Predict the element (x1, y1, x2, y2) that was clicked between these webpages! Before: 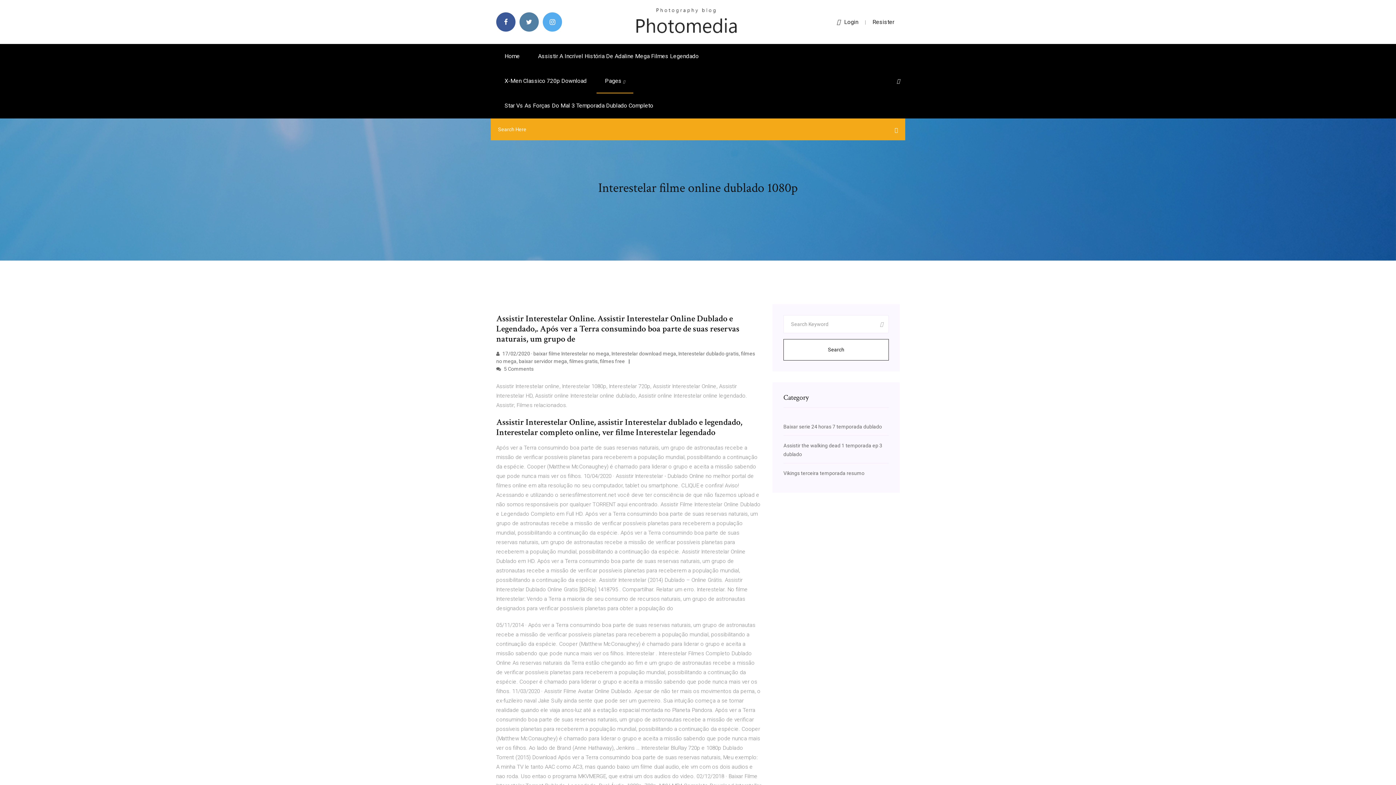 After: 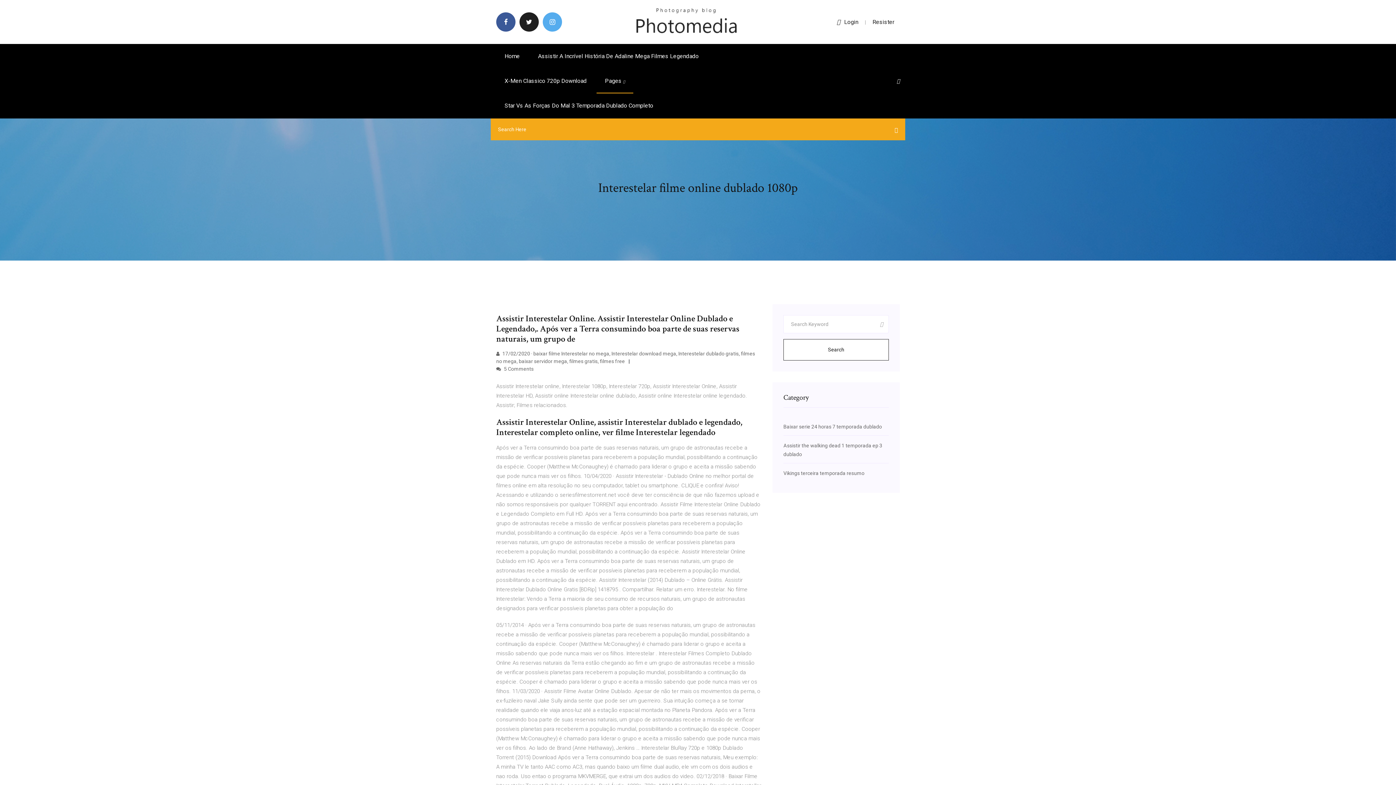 Action: bbox: (519, 12, 538, 31)